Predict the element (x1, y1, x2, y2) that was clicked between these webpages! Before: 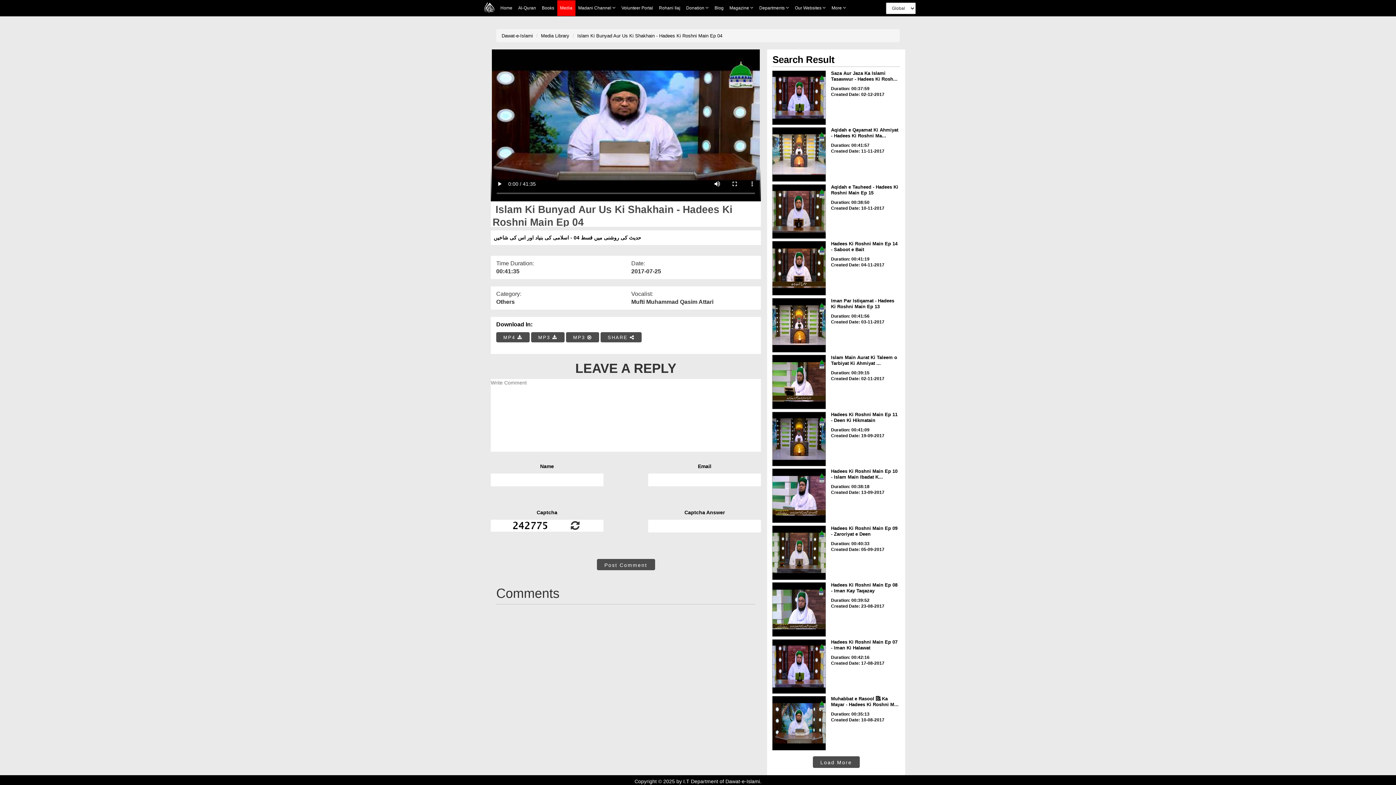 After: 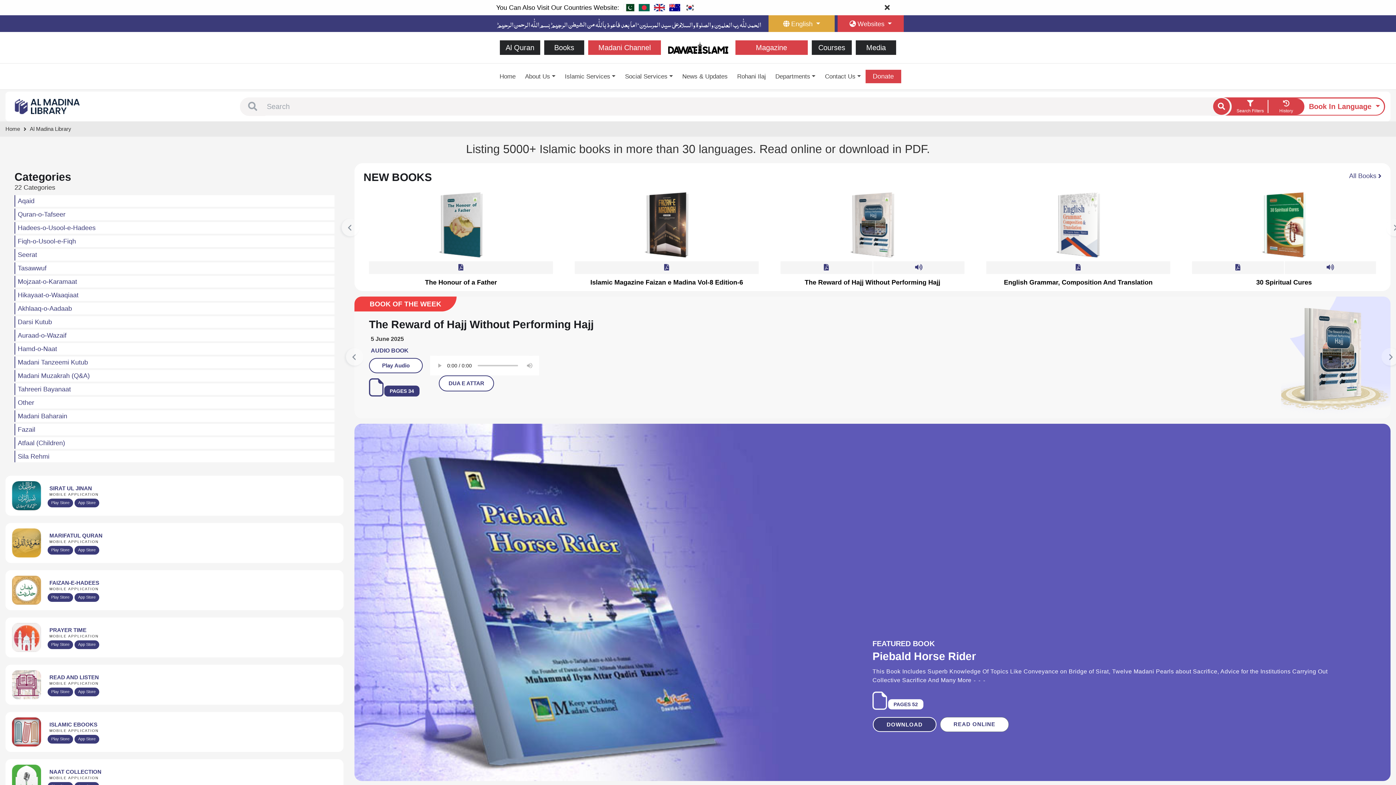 Action: bbox: (539, 0, 557, 16) label: Books